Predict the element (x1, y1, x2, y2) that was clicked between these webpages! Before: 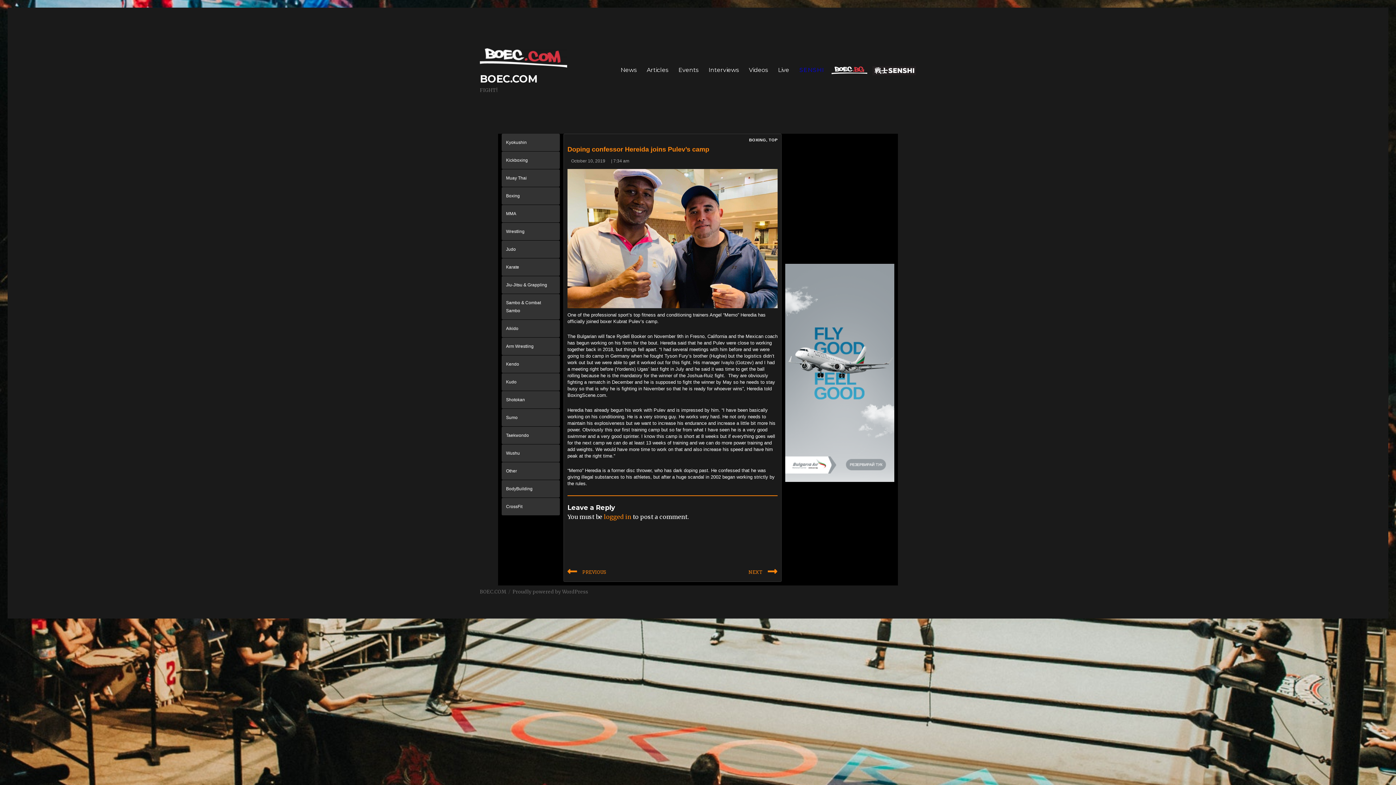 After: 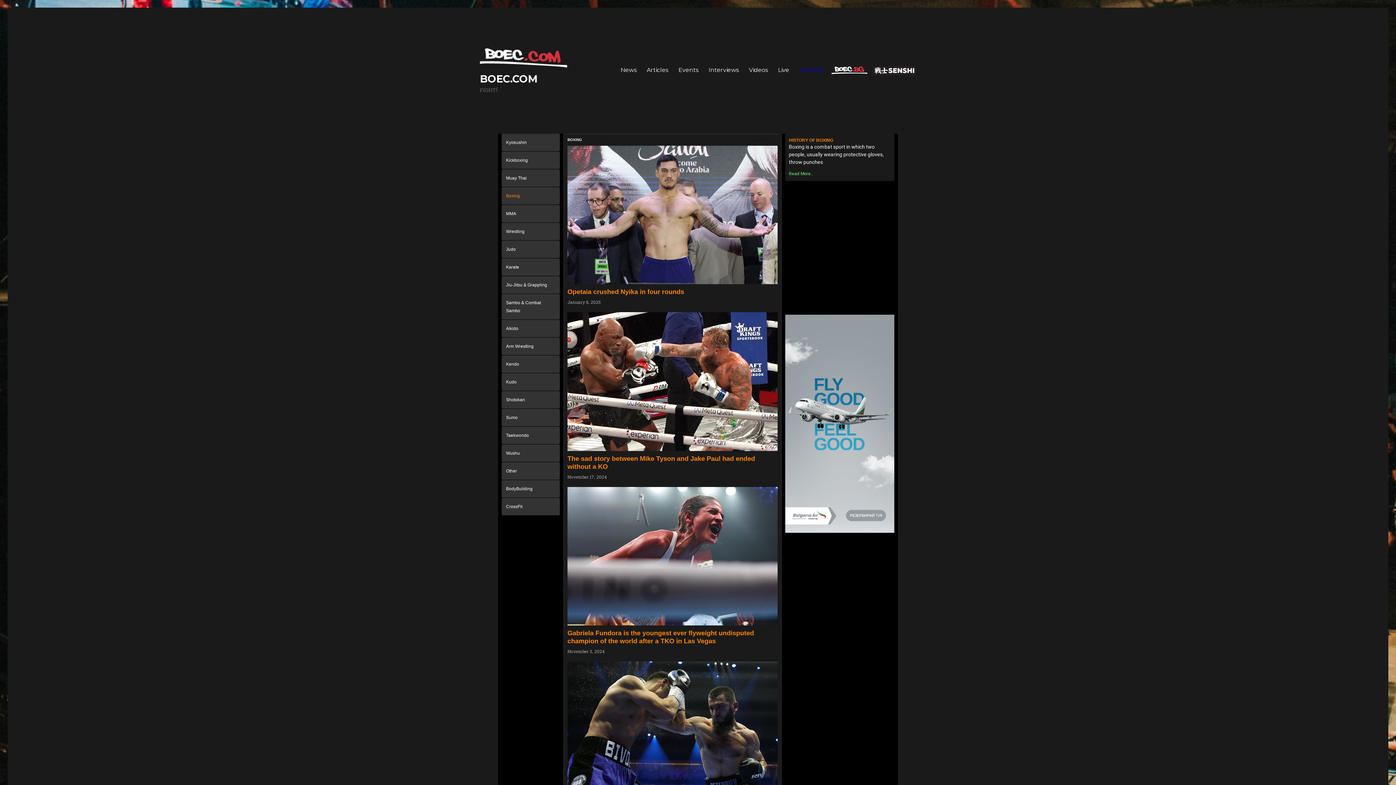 Action: bbox: (501, 187, 560, 204) label: Boxing